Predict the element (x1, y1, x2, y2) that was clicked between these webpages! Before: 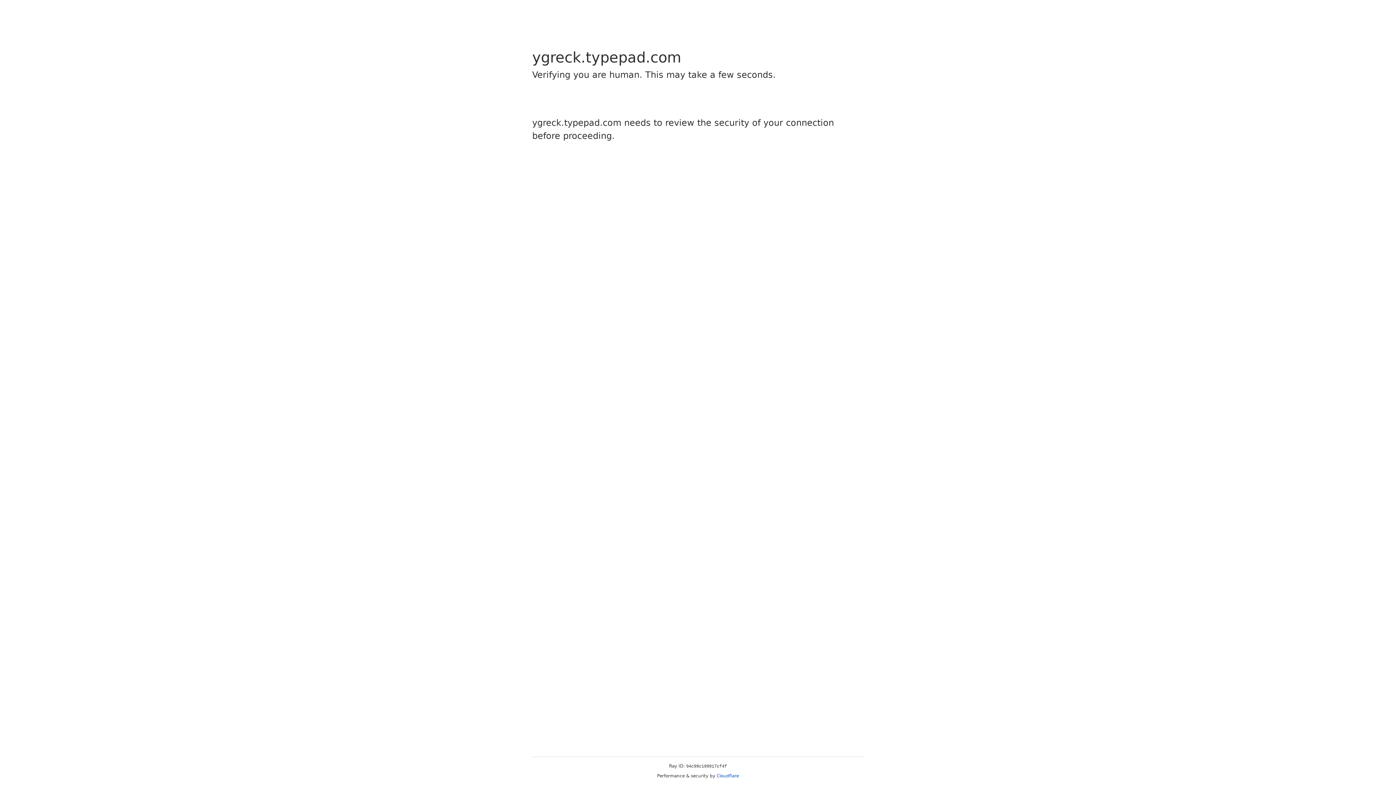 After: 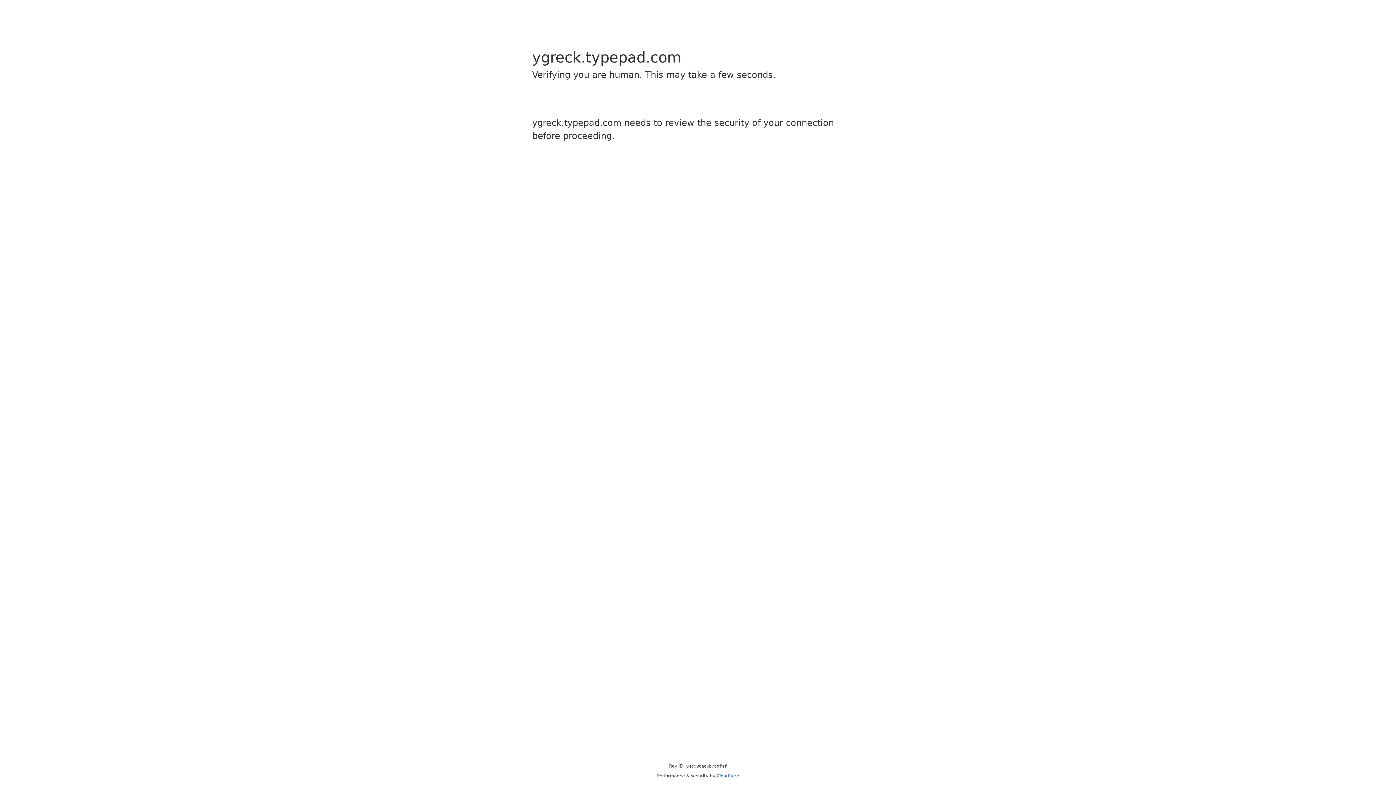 Action: bbox: (716, 773, 739, 778) label: Cloudflare